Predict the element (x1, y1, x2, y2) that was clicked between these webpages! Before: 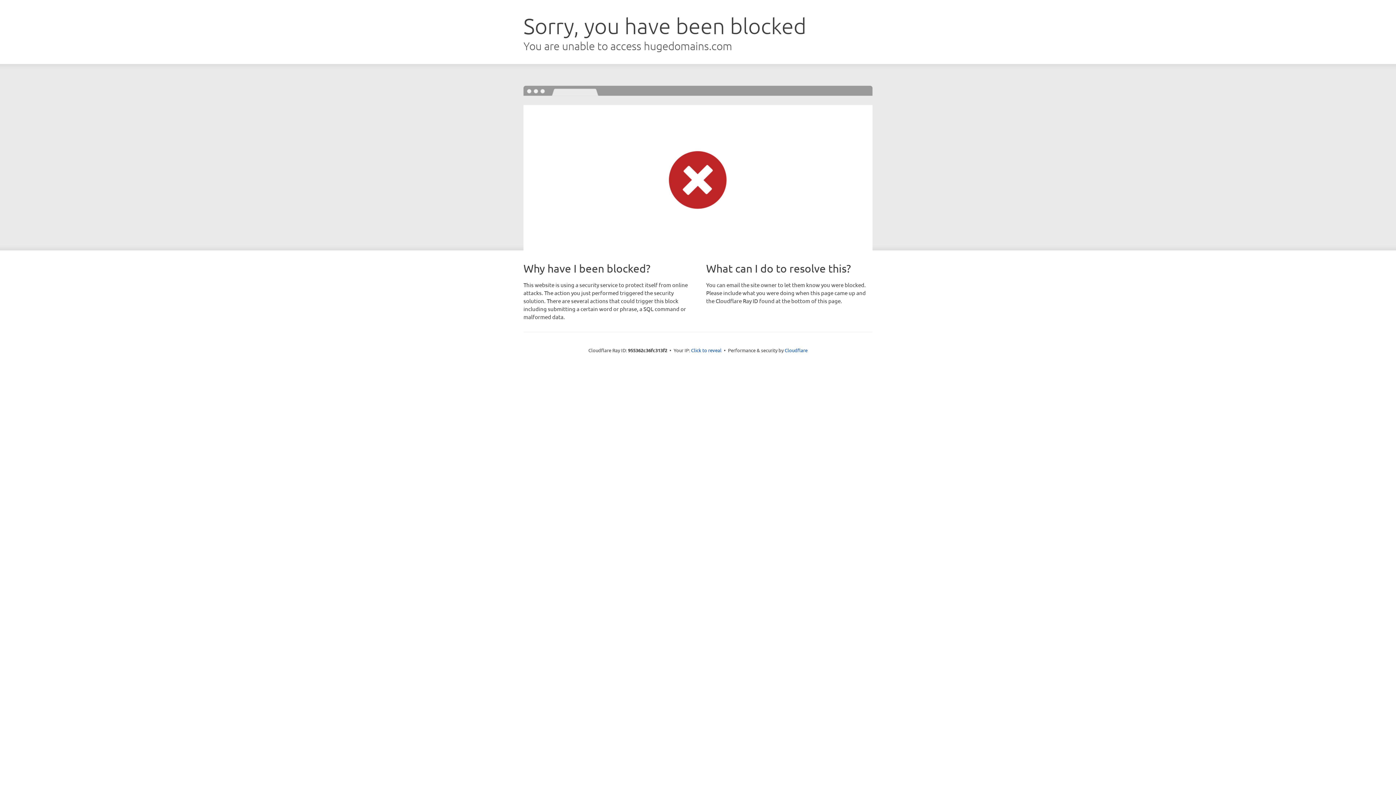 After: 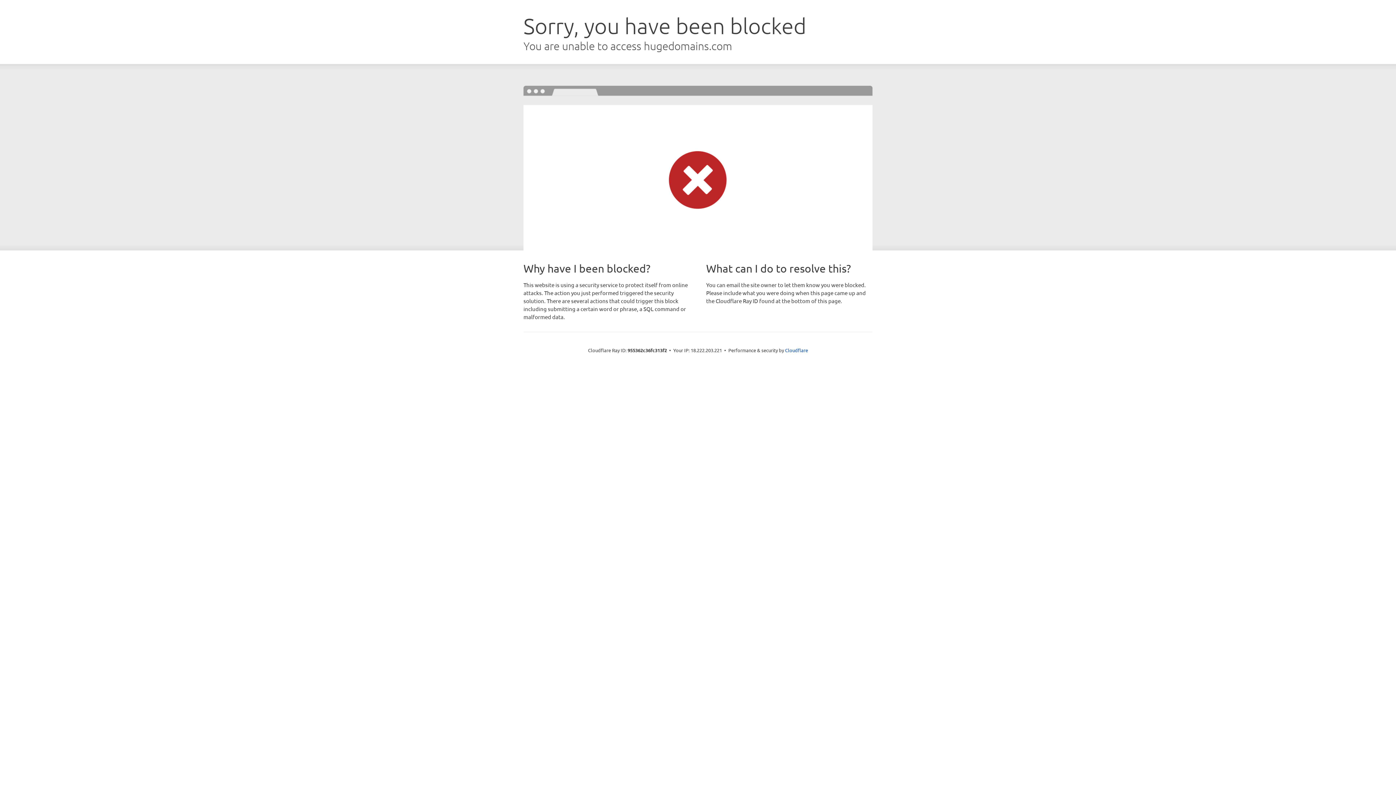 Action: label: Click to reveal bbox: (691, 346, 721, 353)